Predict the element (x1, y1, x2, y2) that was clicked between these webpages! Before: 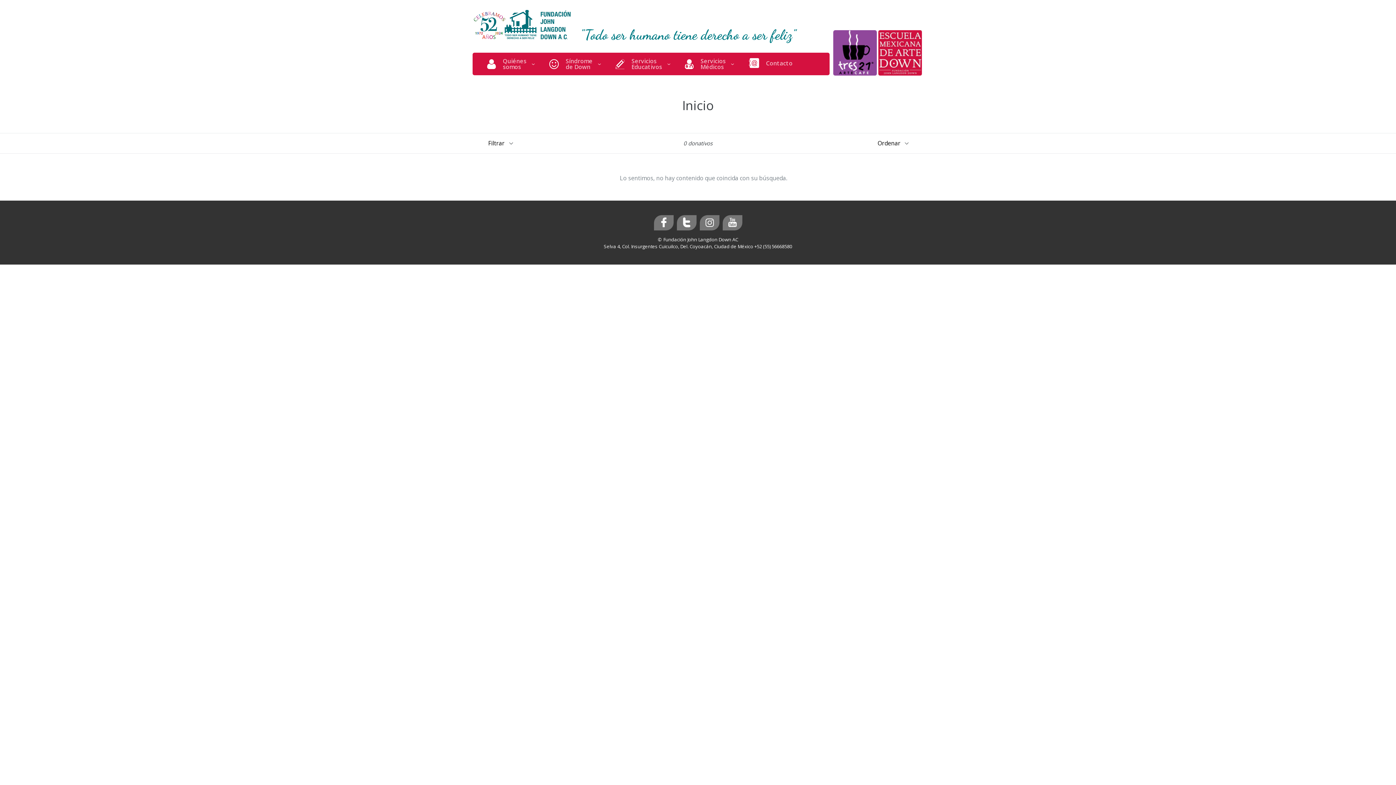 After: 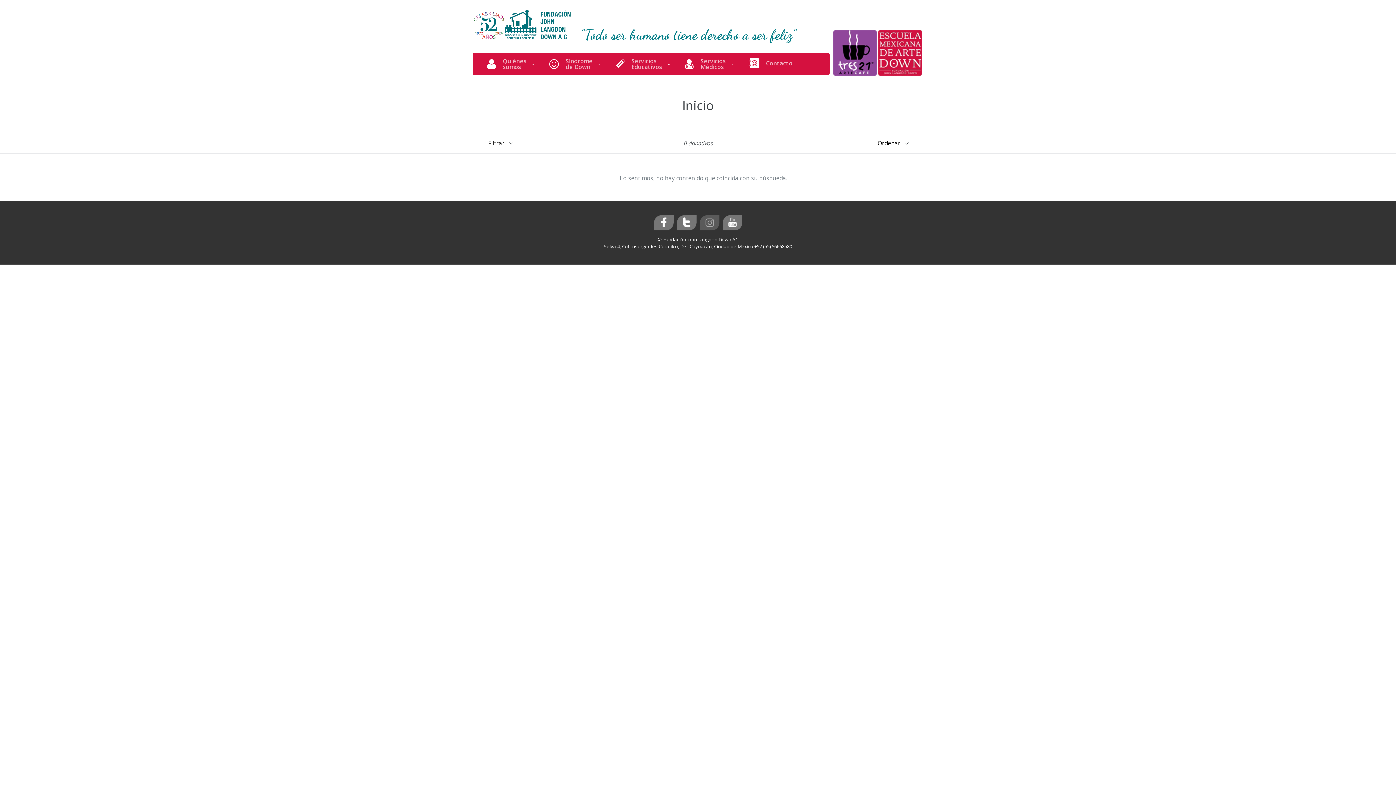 Action: bbox: (699, 224, 721, 232)